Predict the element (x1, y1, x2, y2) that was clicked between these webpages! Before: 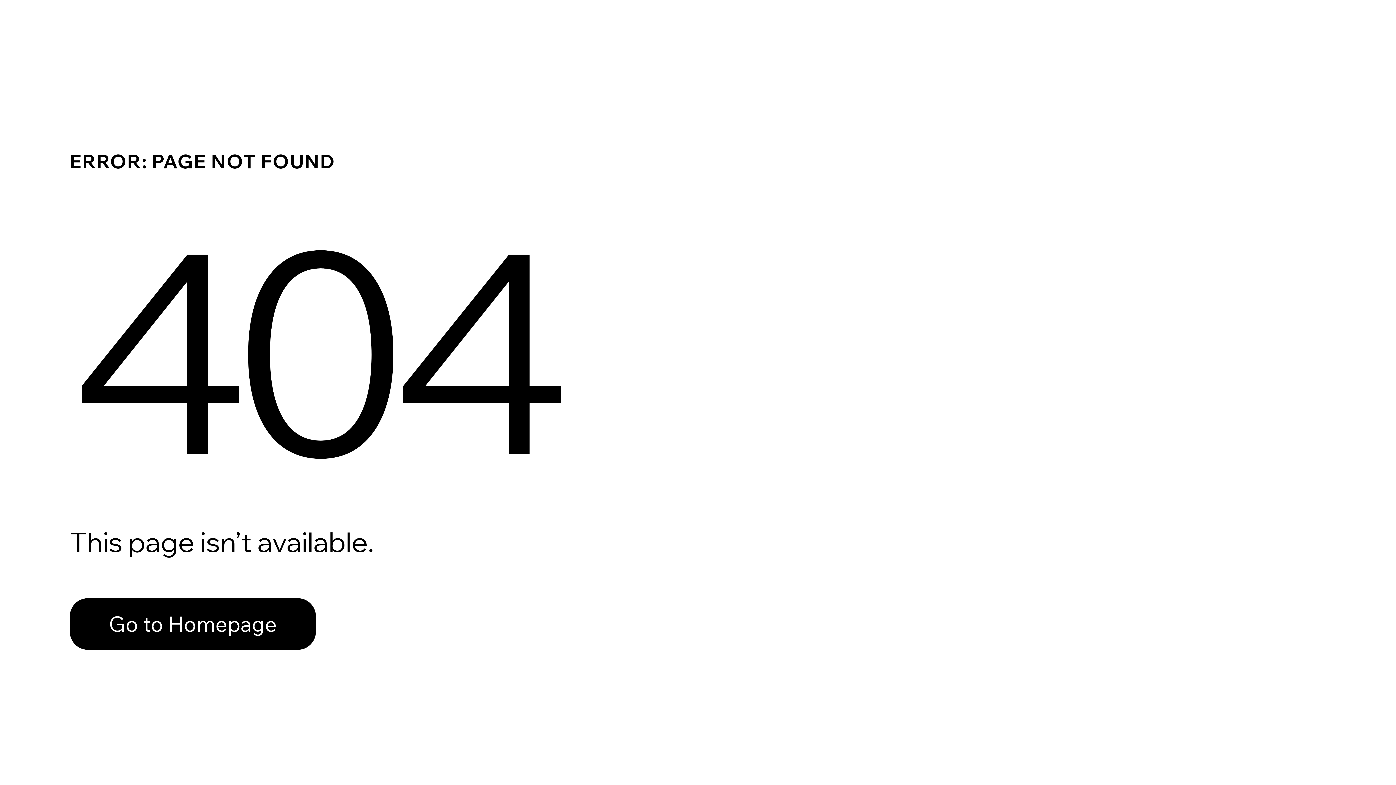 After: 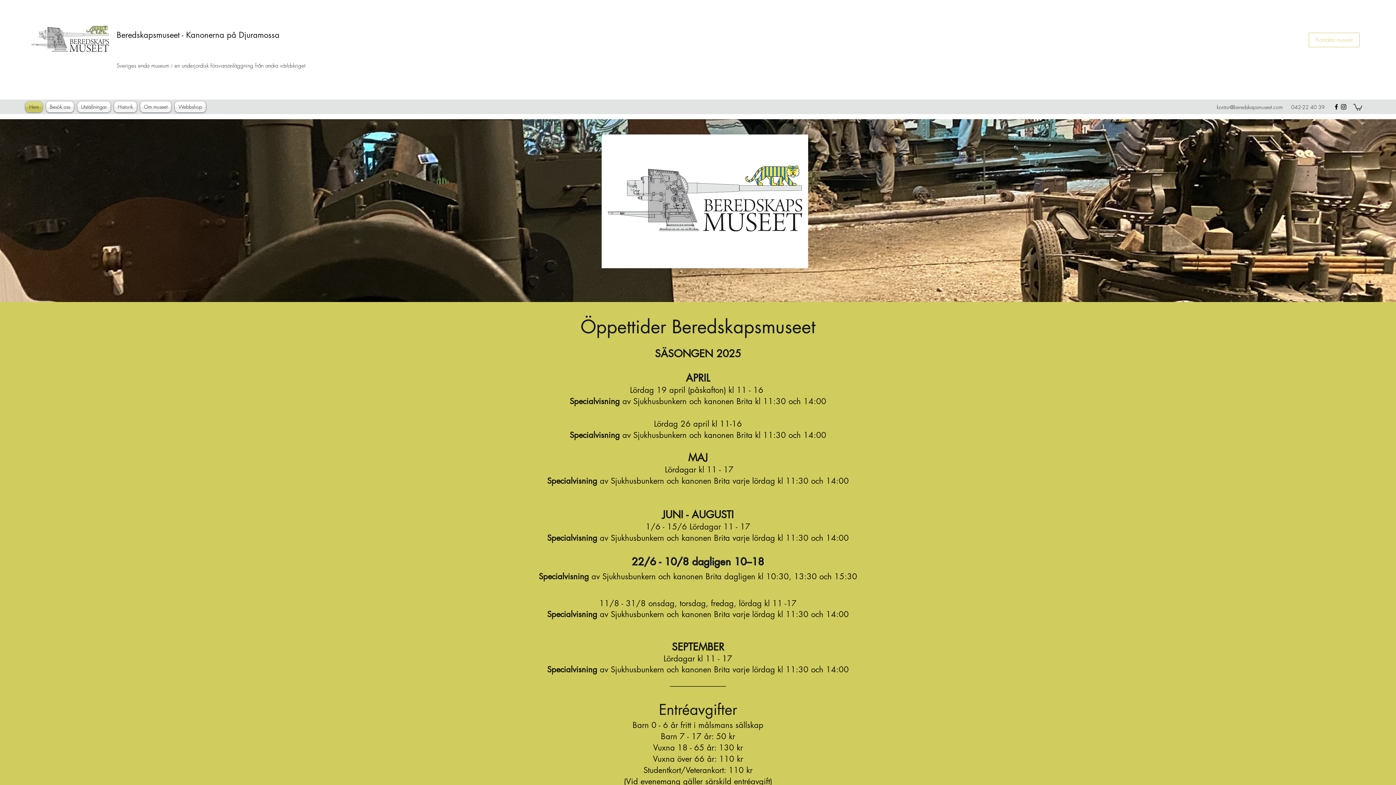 Action: bbox: (69, 598, 316, 650) label: Go to Homepage